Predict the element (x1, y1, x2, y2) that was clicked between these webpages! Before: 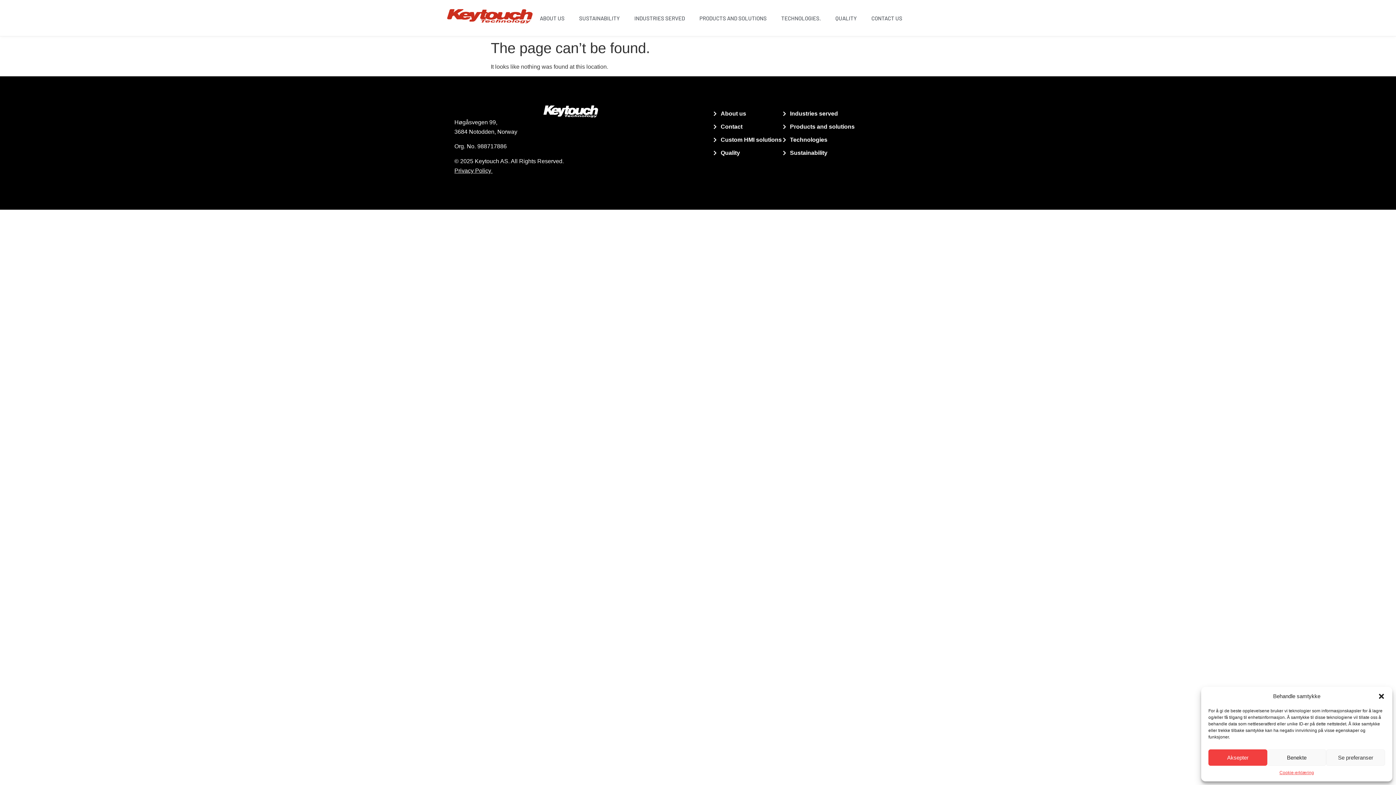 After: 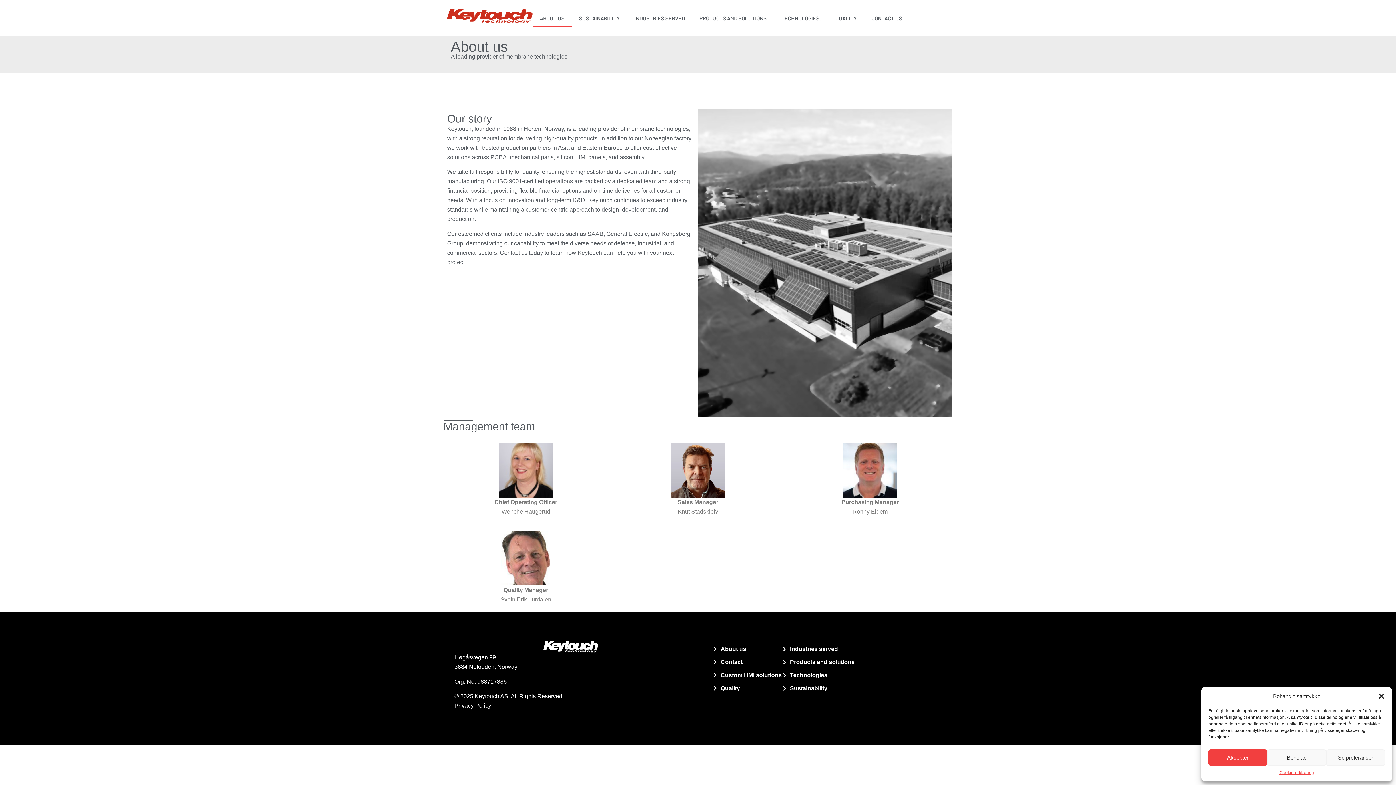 Action: bbox: (532, 8, 572, 27) label: ABOUT US